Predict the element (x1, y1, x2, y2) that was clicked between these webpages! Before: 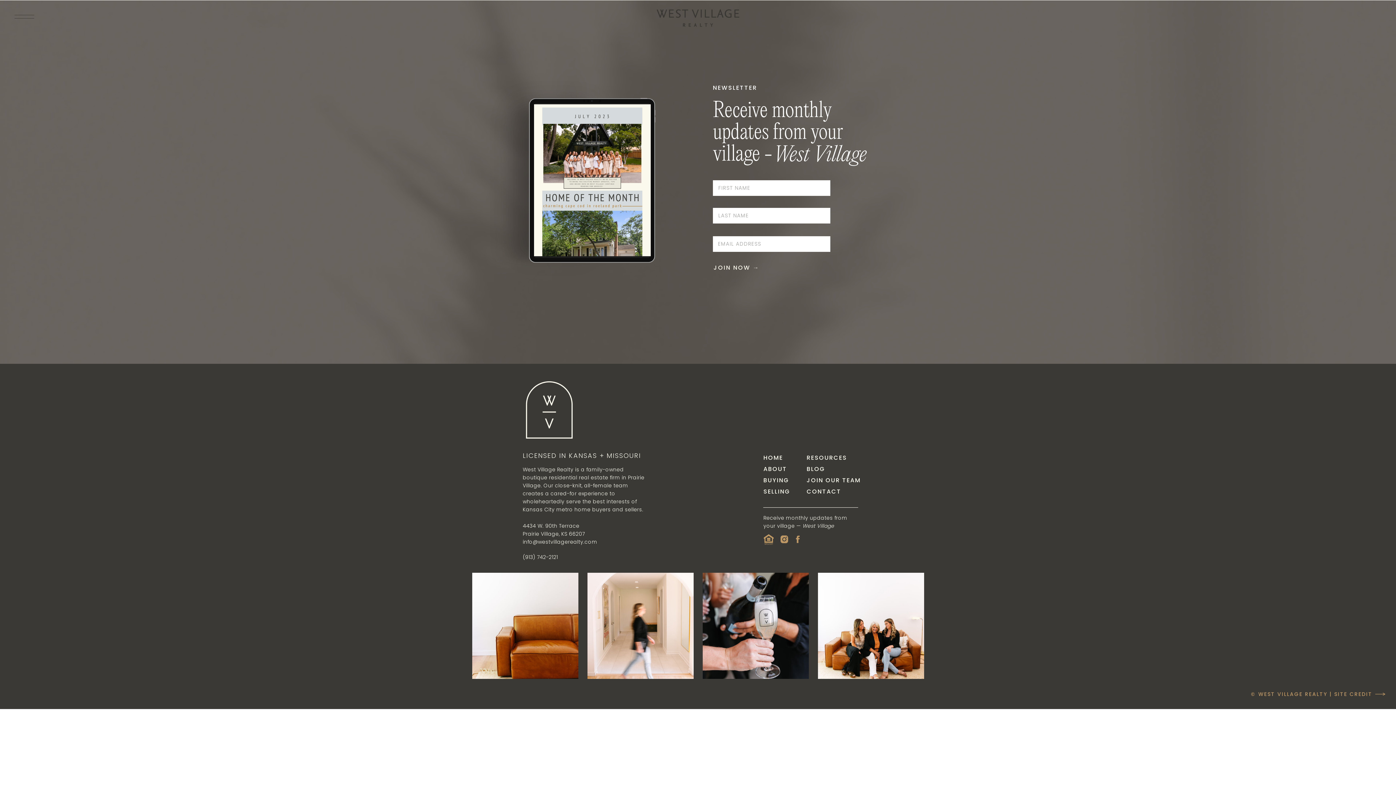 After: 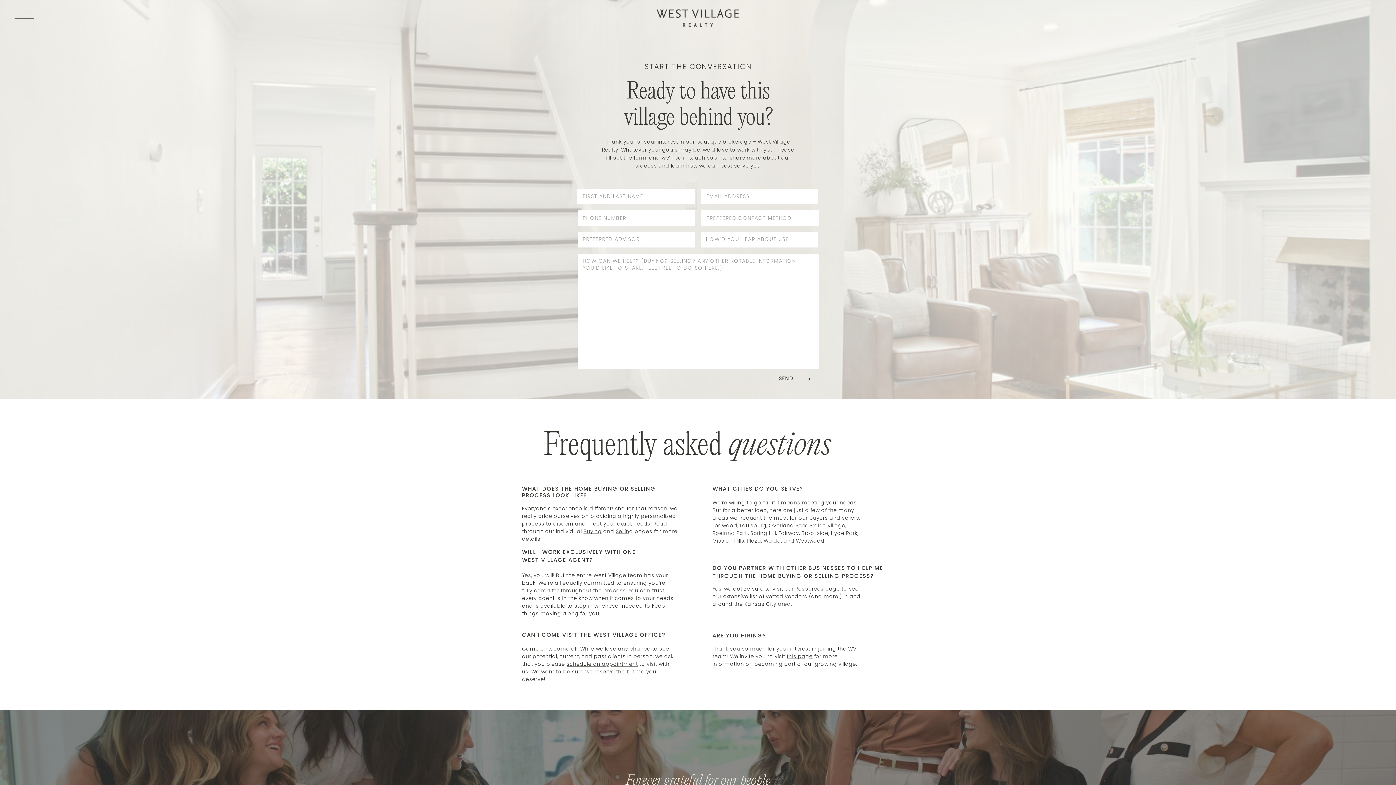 Action: label: CONTACT bbox: (806, 488, 841, 497)